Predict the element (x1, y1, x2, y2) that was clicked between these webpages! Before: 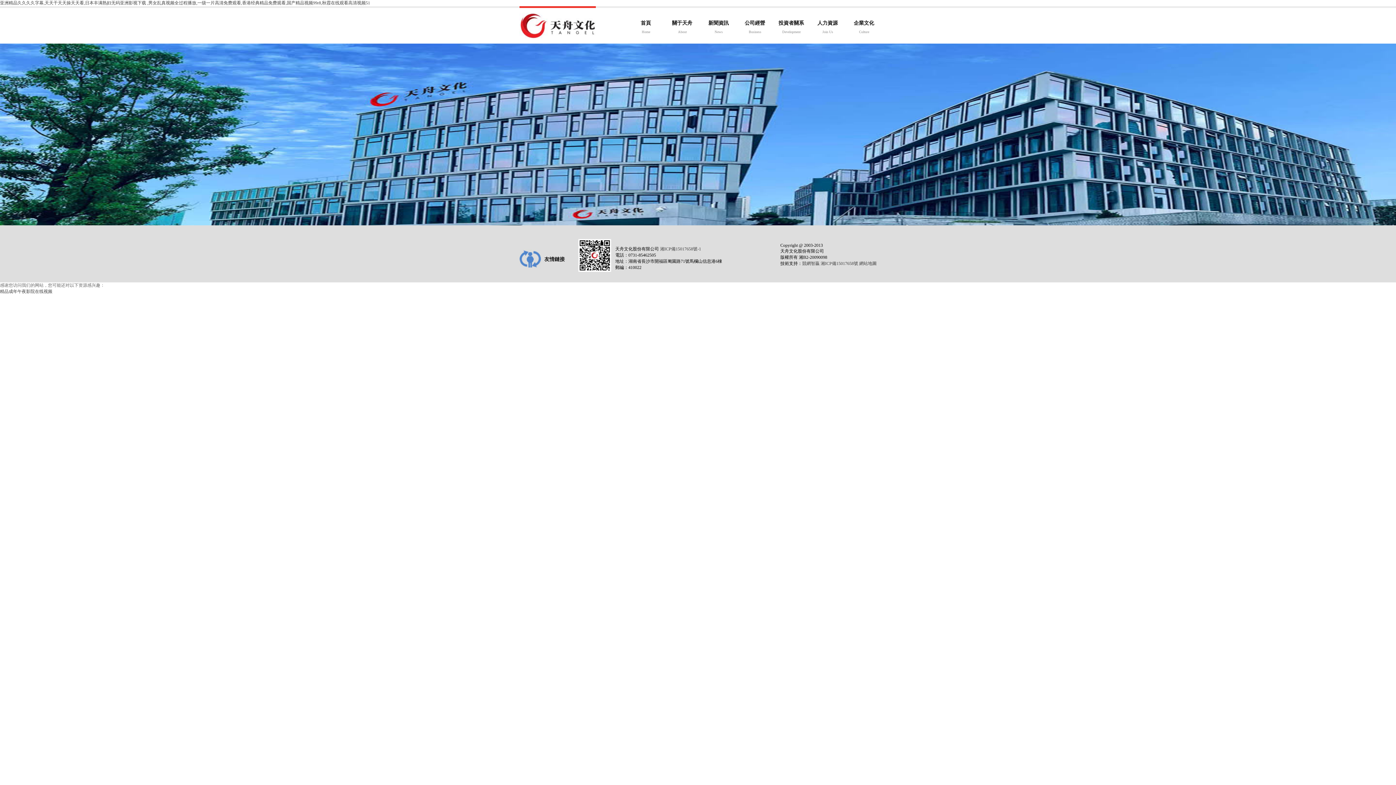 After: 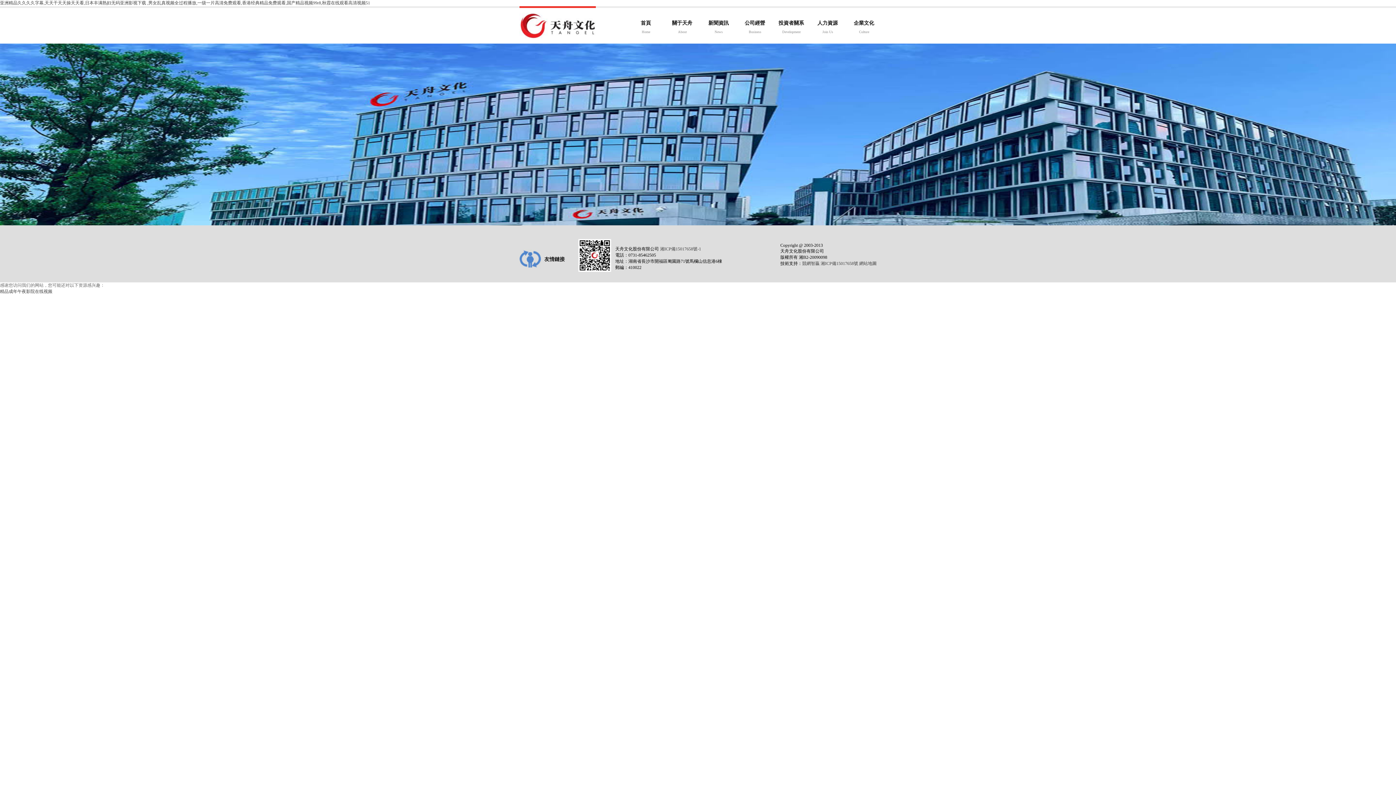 Action: bbox: (519, 8, 595, 38)